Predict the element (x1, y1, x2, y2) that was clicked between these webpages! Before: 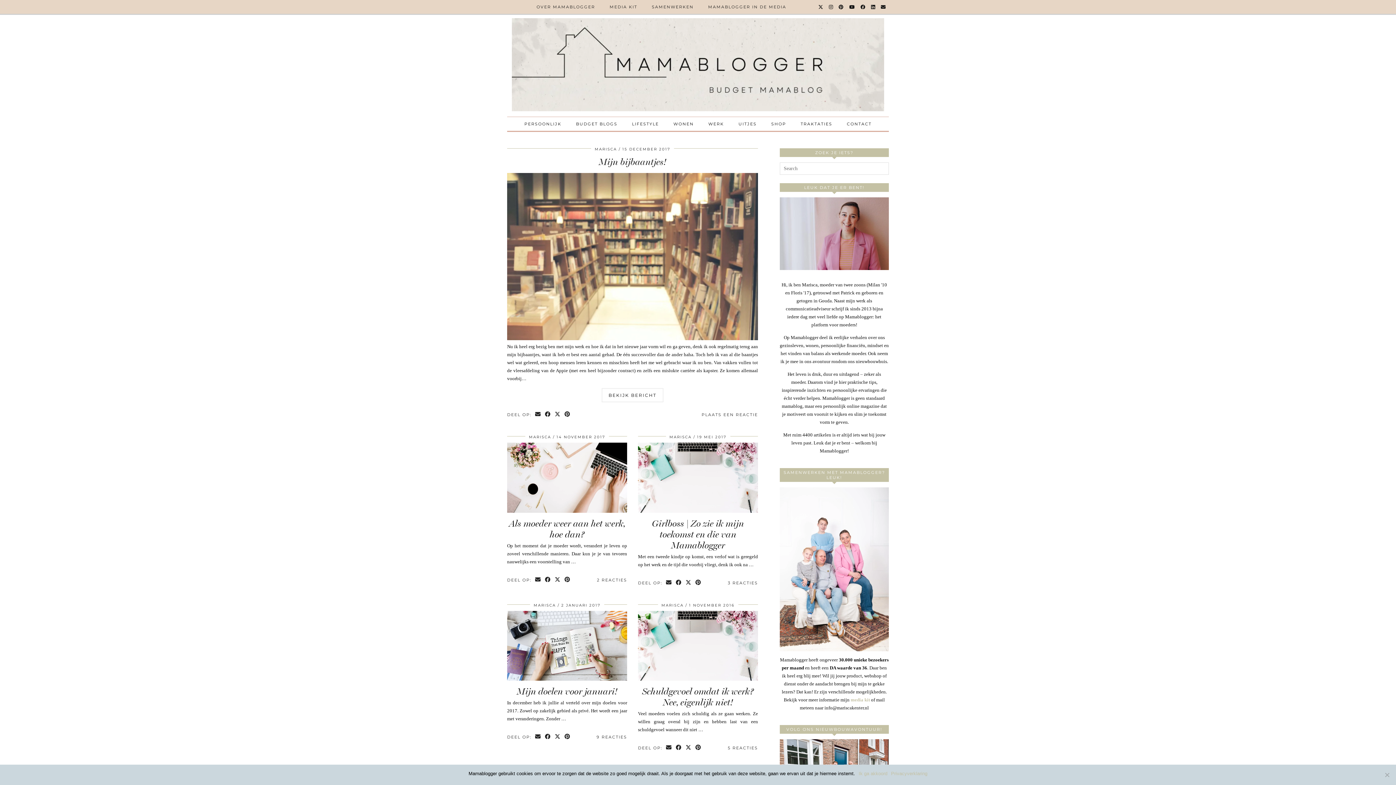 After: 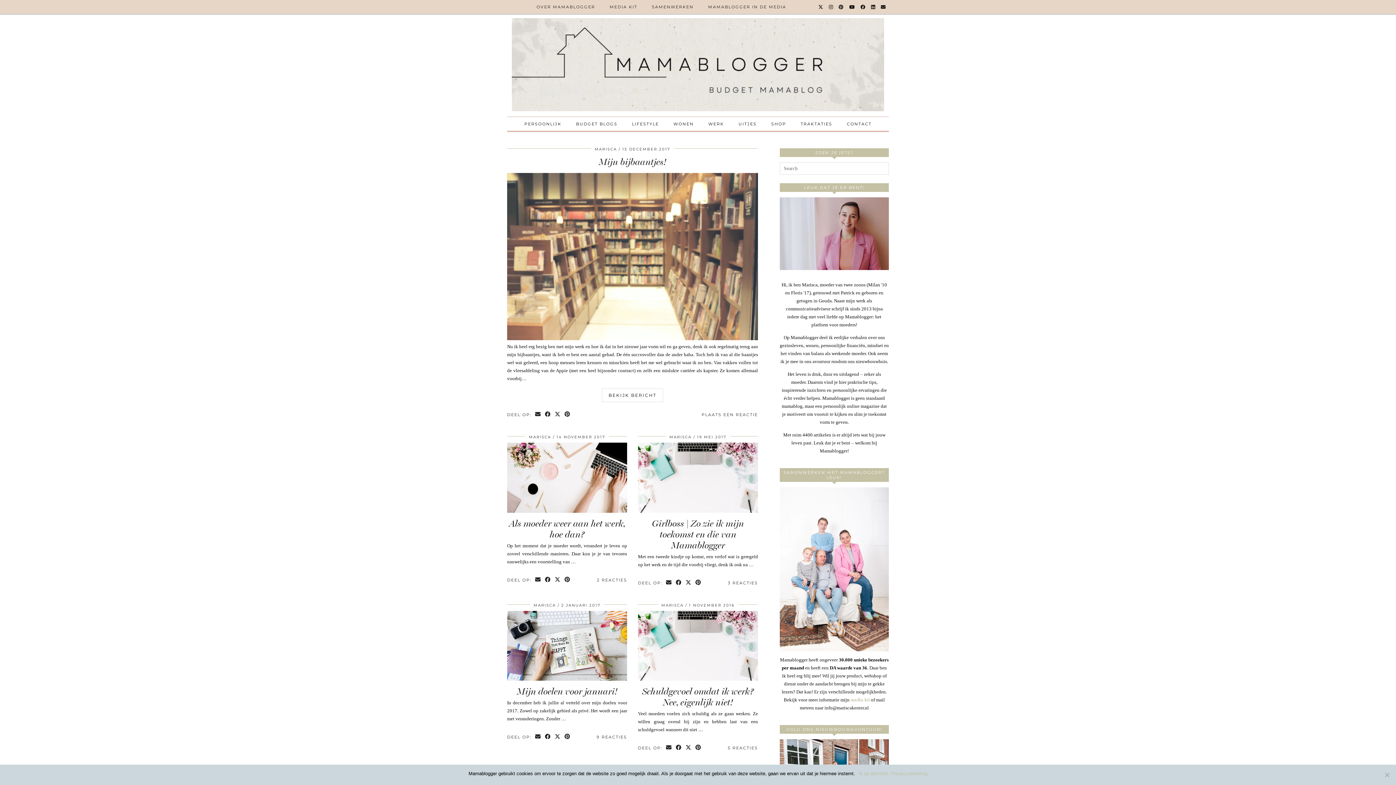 Action: bbox: (881, 0, 886, 13) label: Email